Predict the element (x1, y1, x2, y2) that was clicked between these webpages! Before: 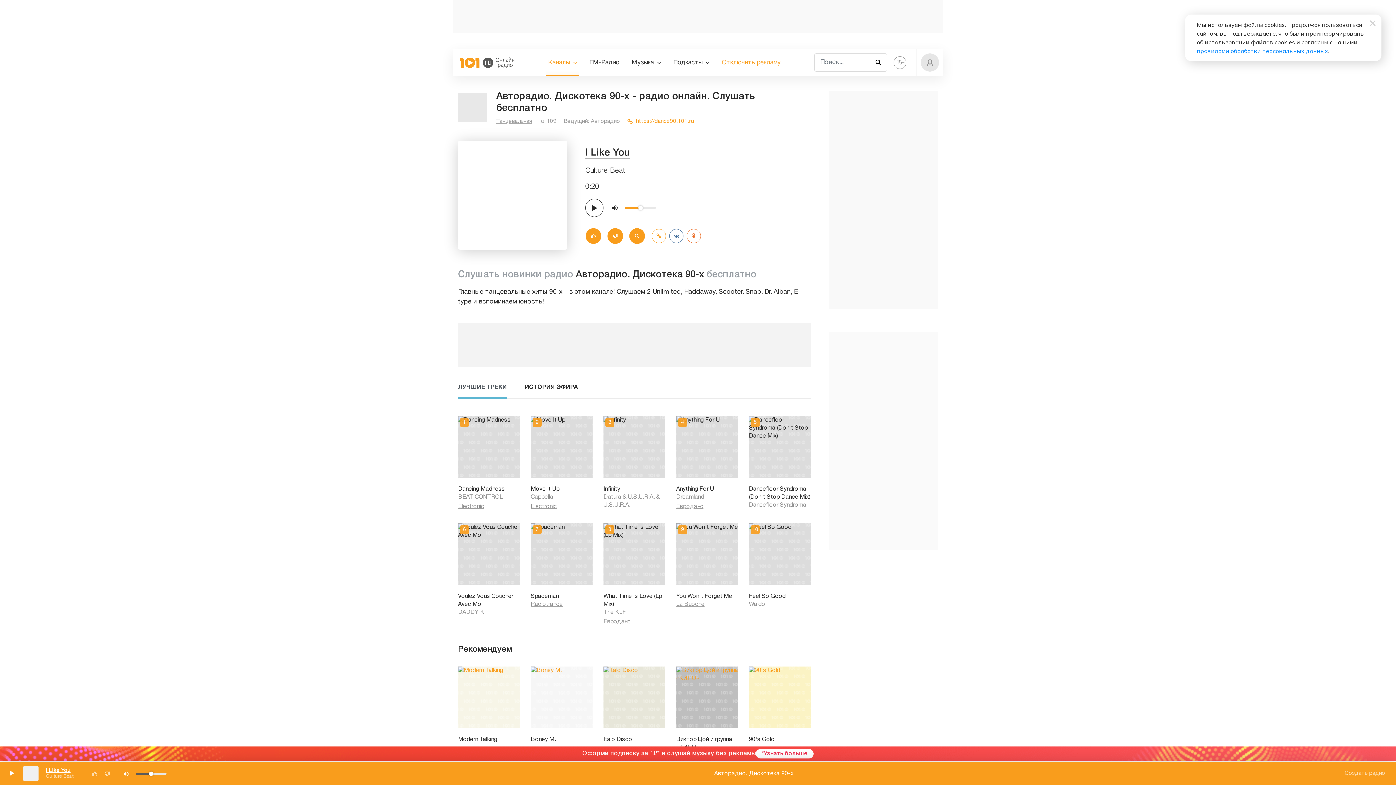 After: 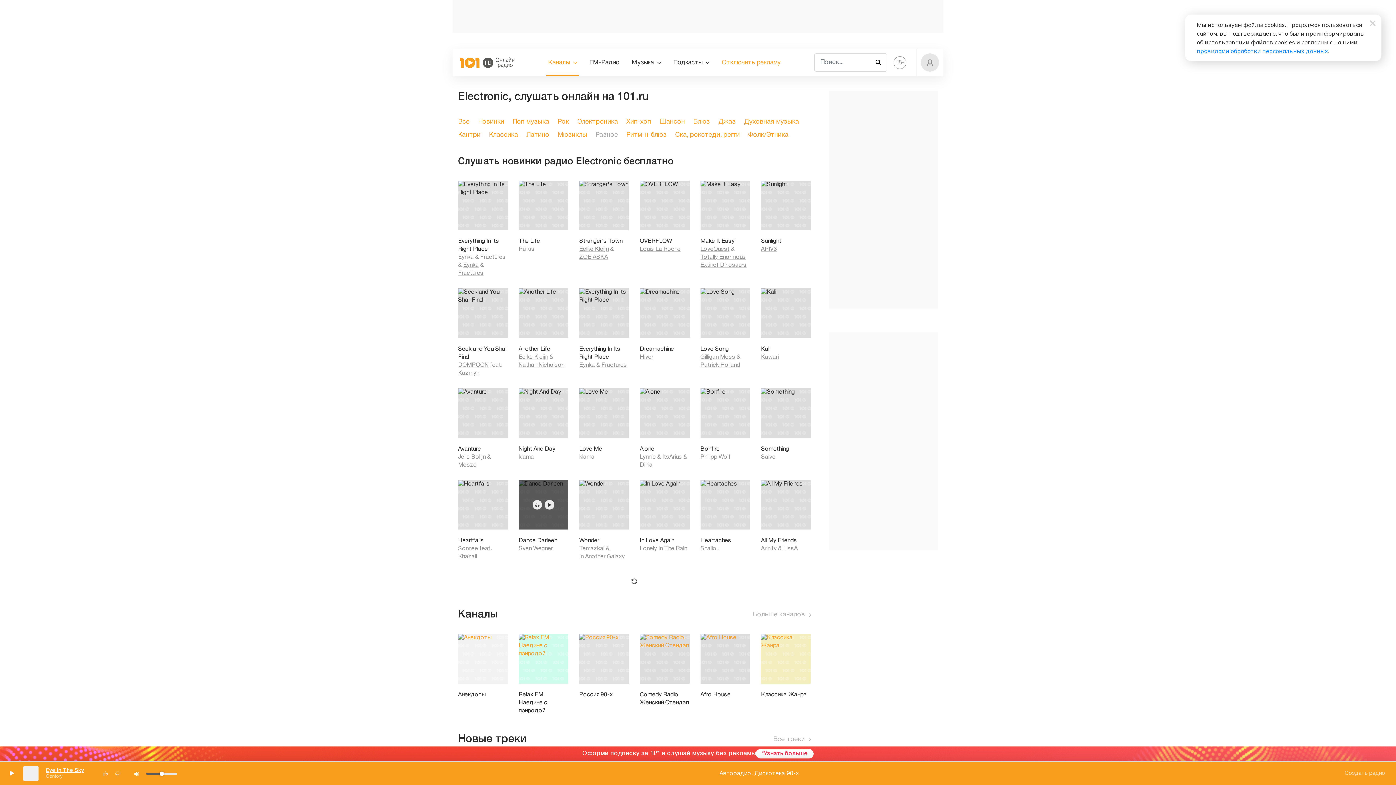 Action: bbox: (530, 502, 592, 510) label: Electronic